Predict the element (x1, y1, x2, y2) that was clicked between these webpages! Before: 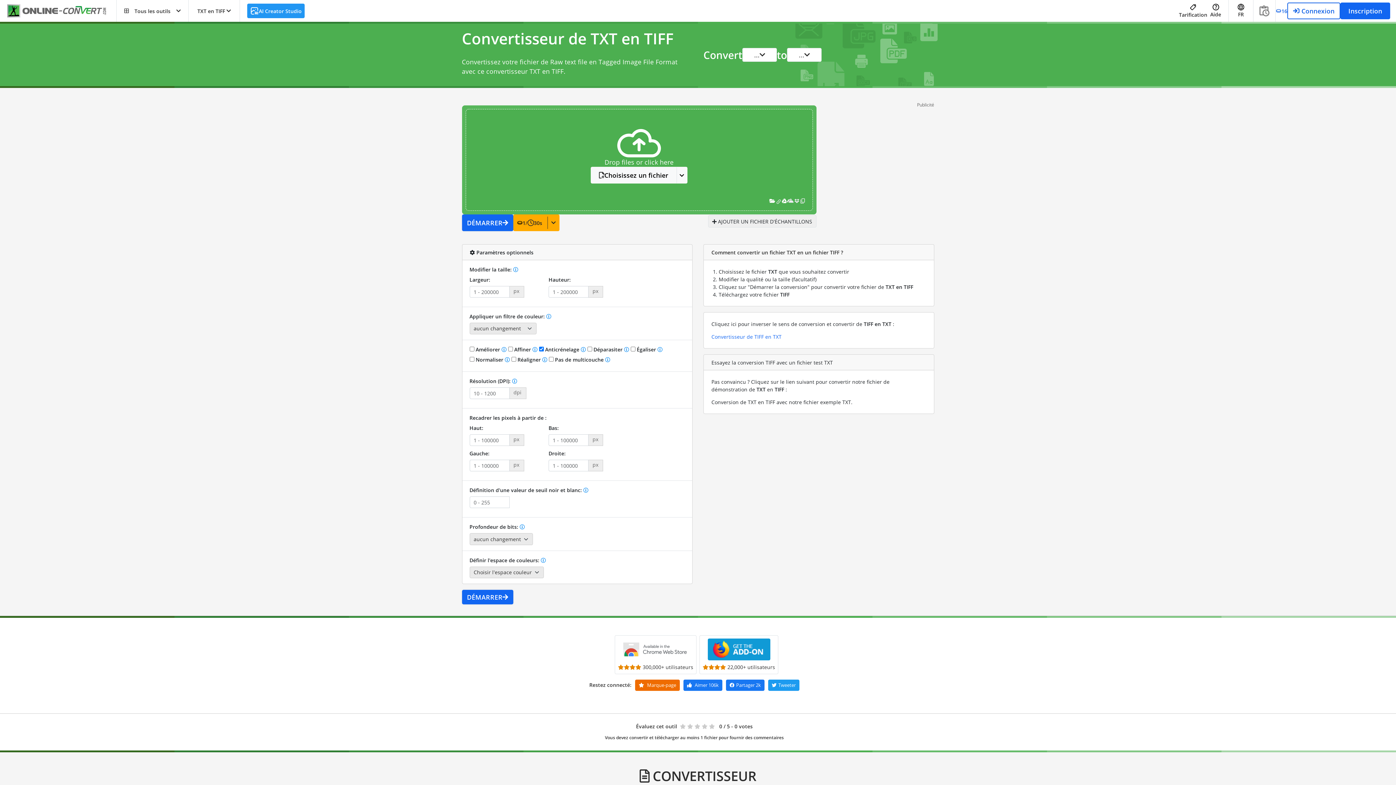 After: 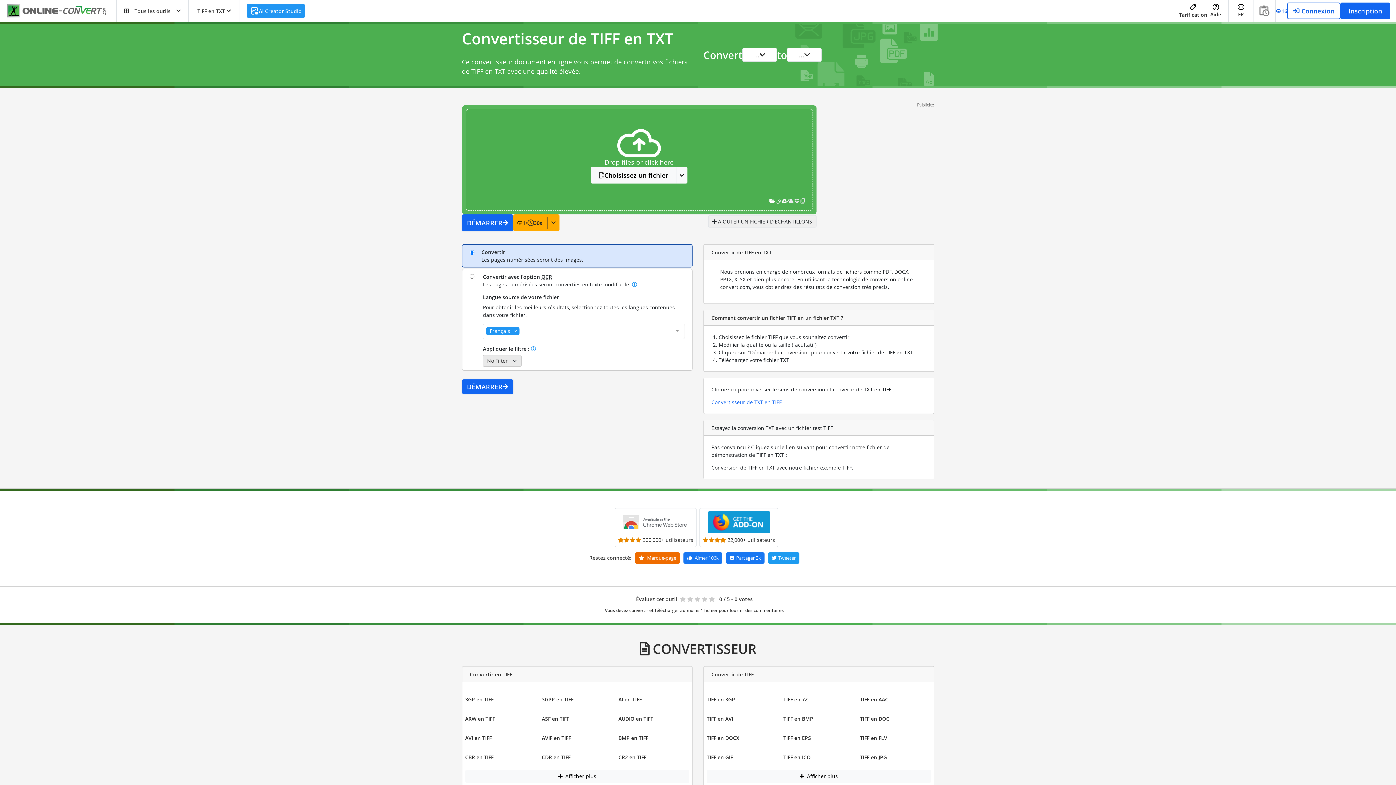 Action: label: Convertisseur de TIFF en TXT bbox: (711, 333, 781, 340)